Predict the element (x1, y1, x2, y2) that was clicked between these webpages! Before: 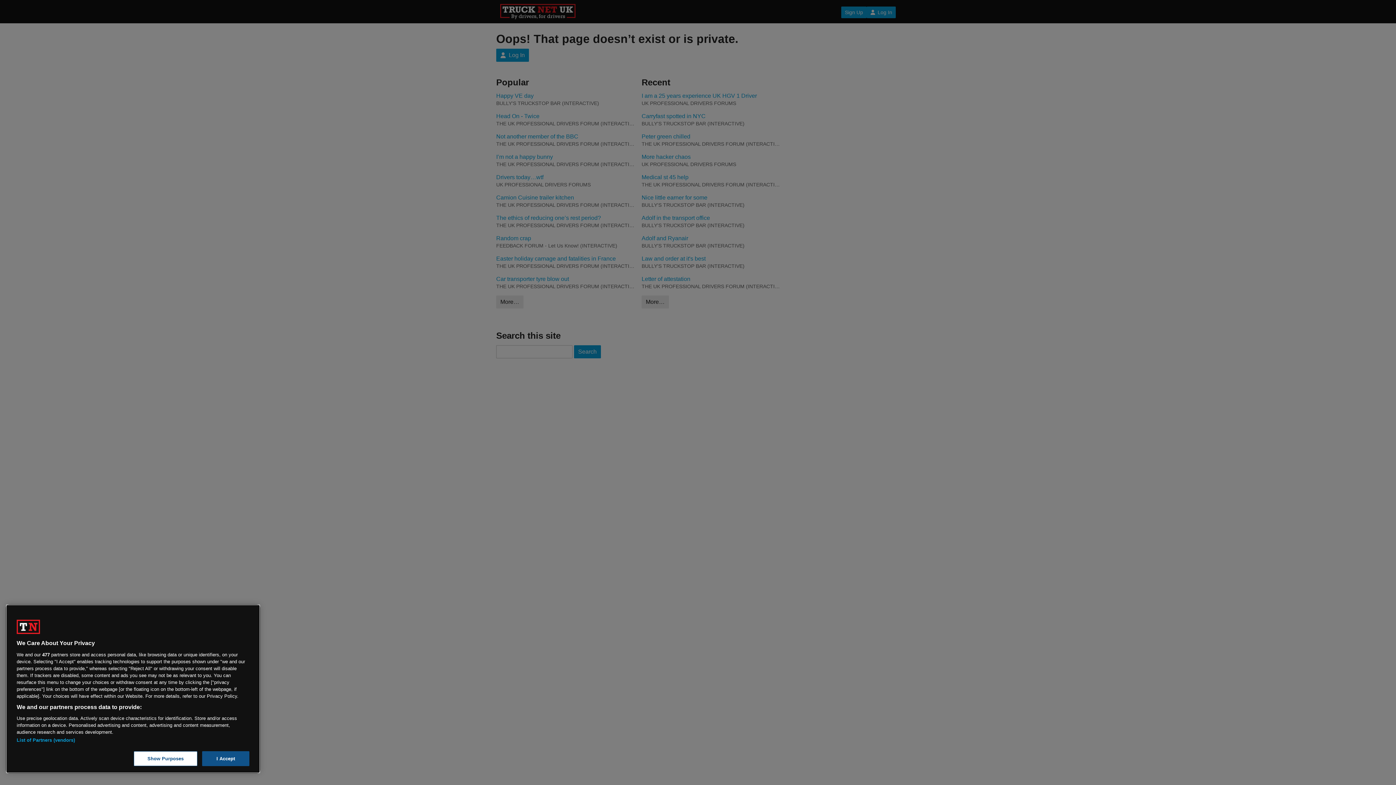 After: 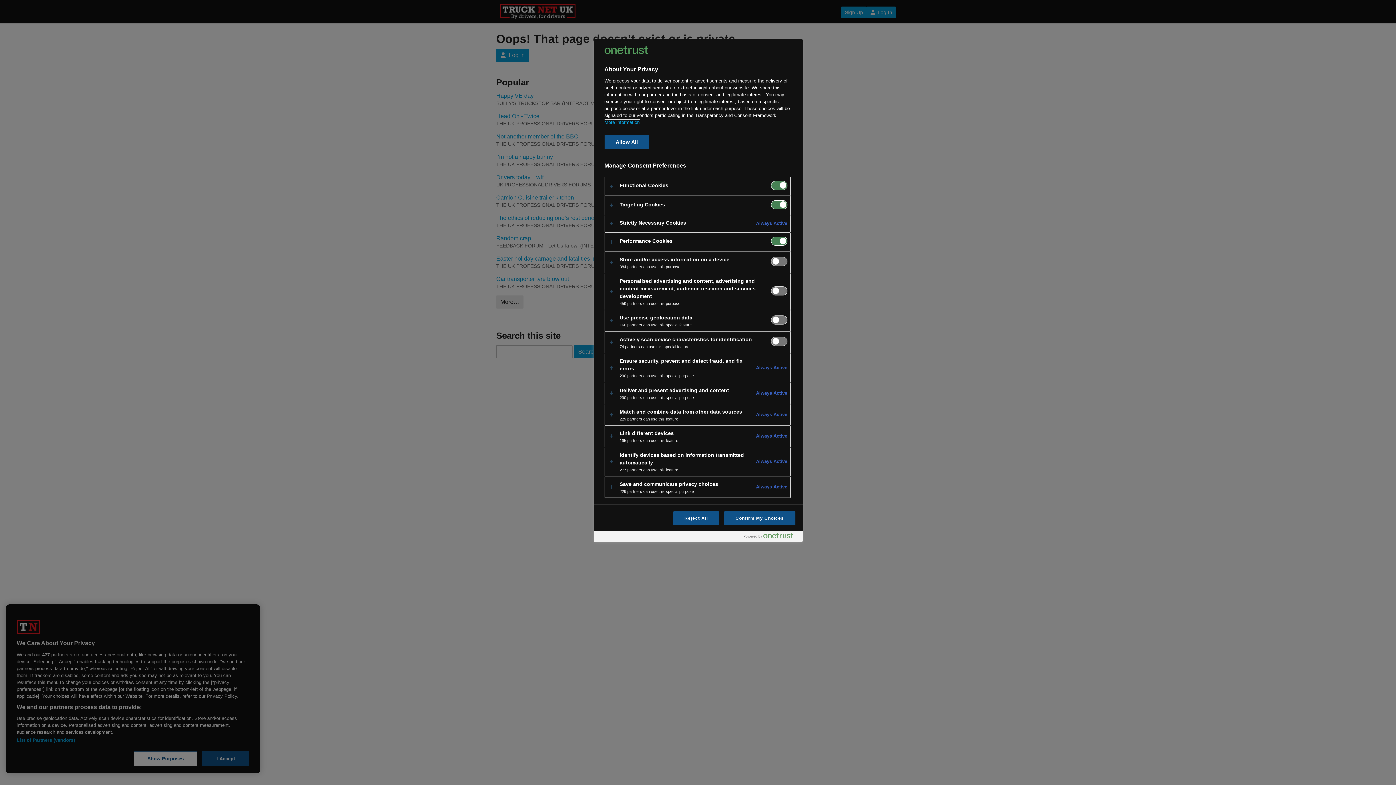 Action: label: Show Purposes bbox: (133, 751, 197, 766)